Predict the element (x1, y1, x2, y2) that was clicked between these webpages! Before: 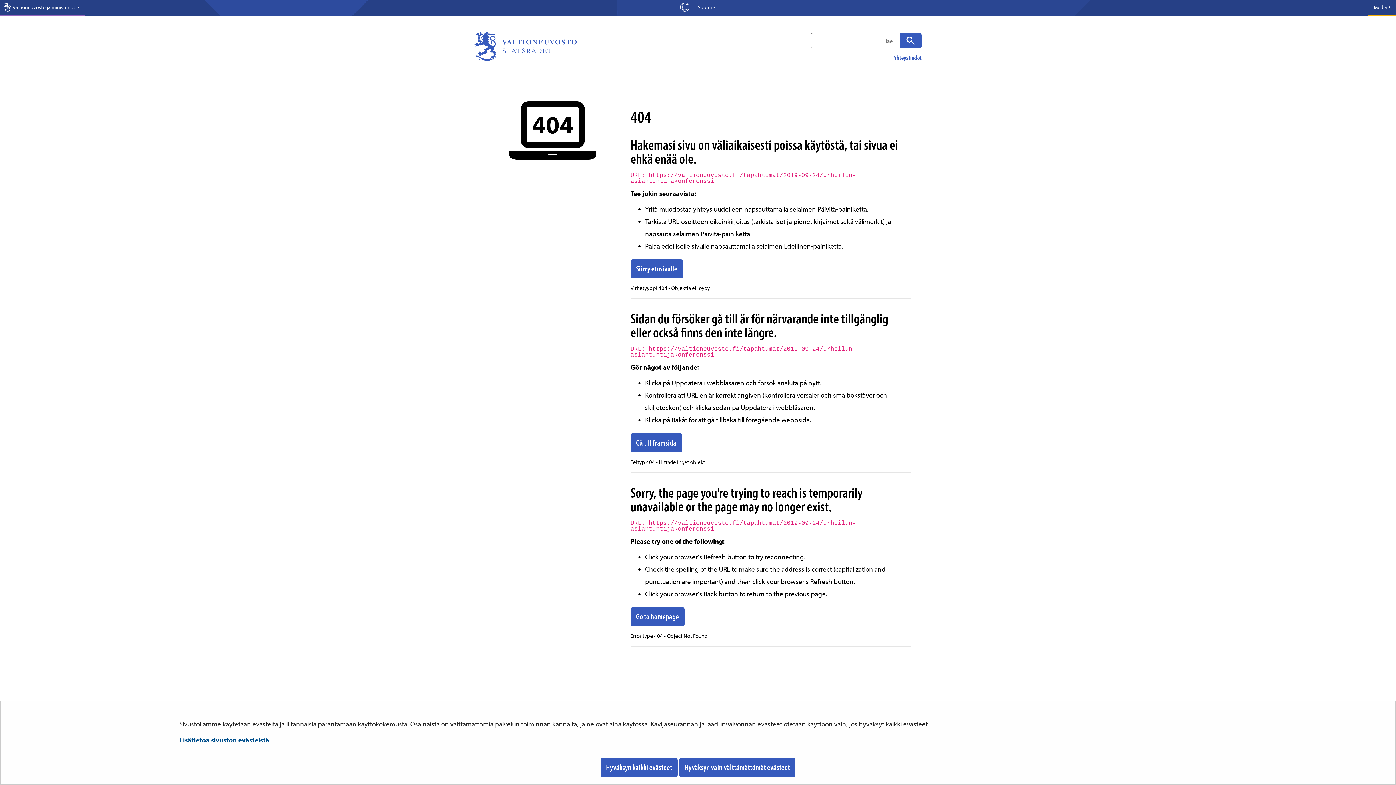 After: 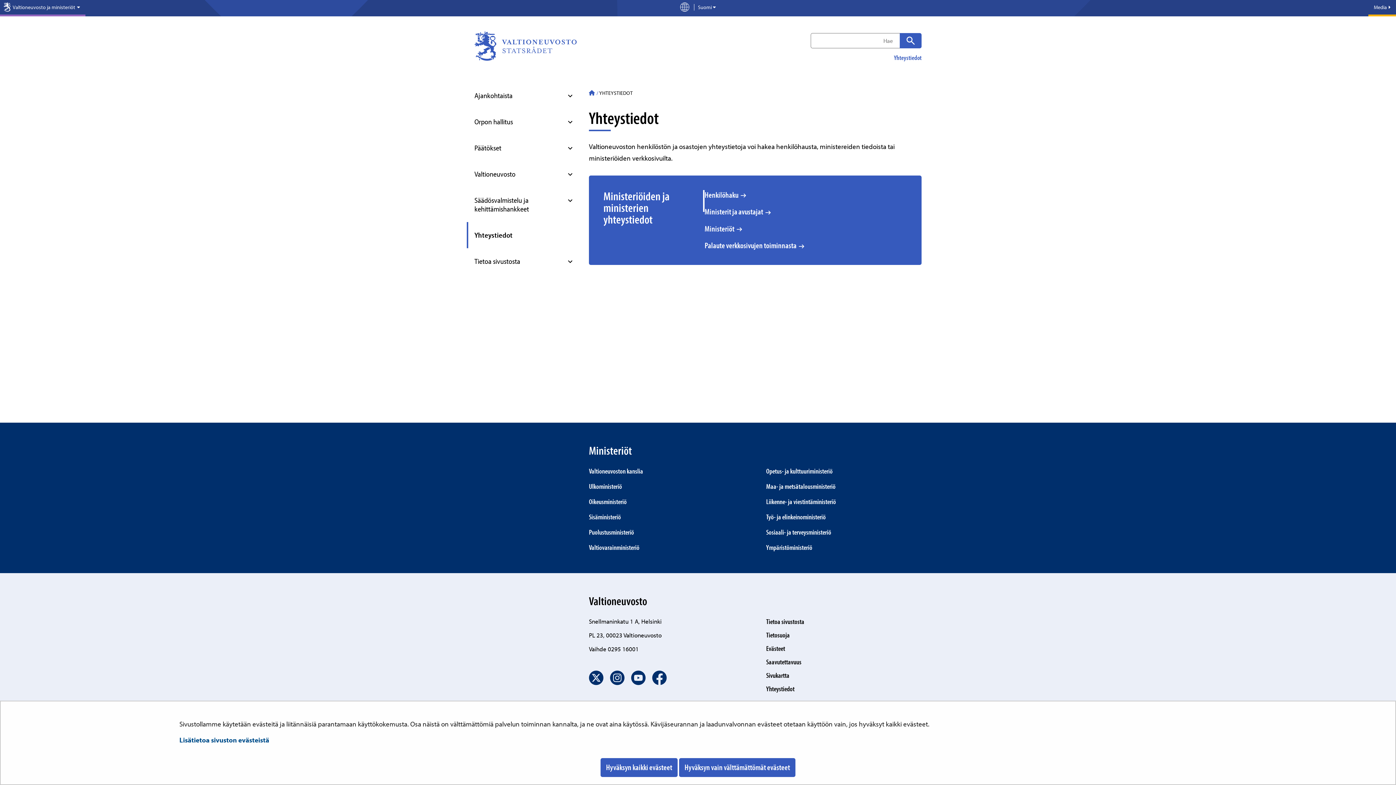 Action: bbox: (894, 53, 921, 61) label: Yhteystiedot